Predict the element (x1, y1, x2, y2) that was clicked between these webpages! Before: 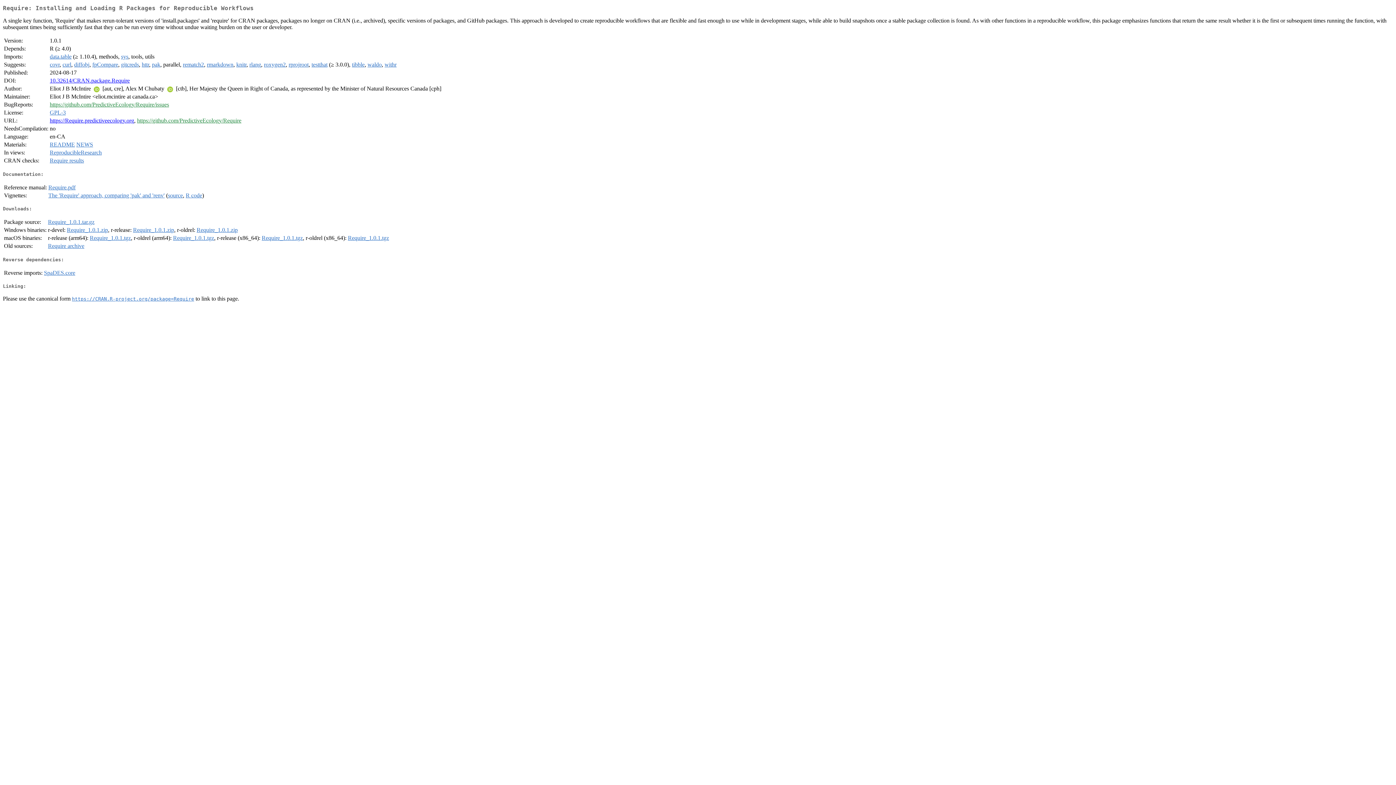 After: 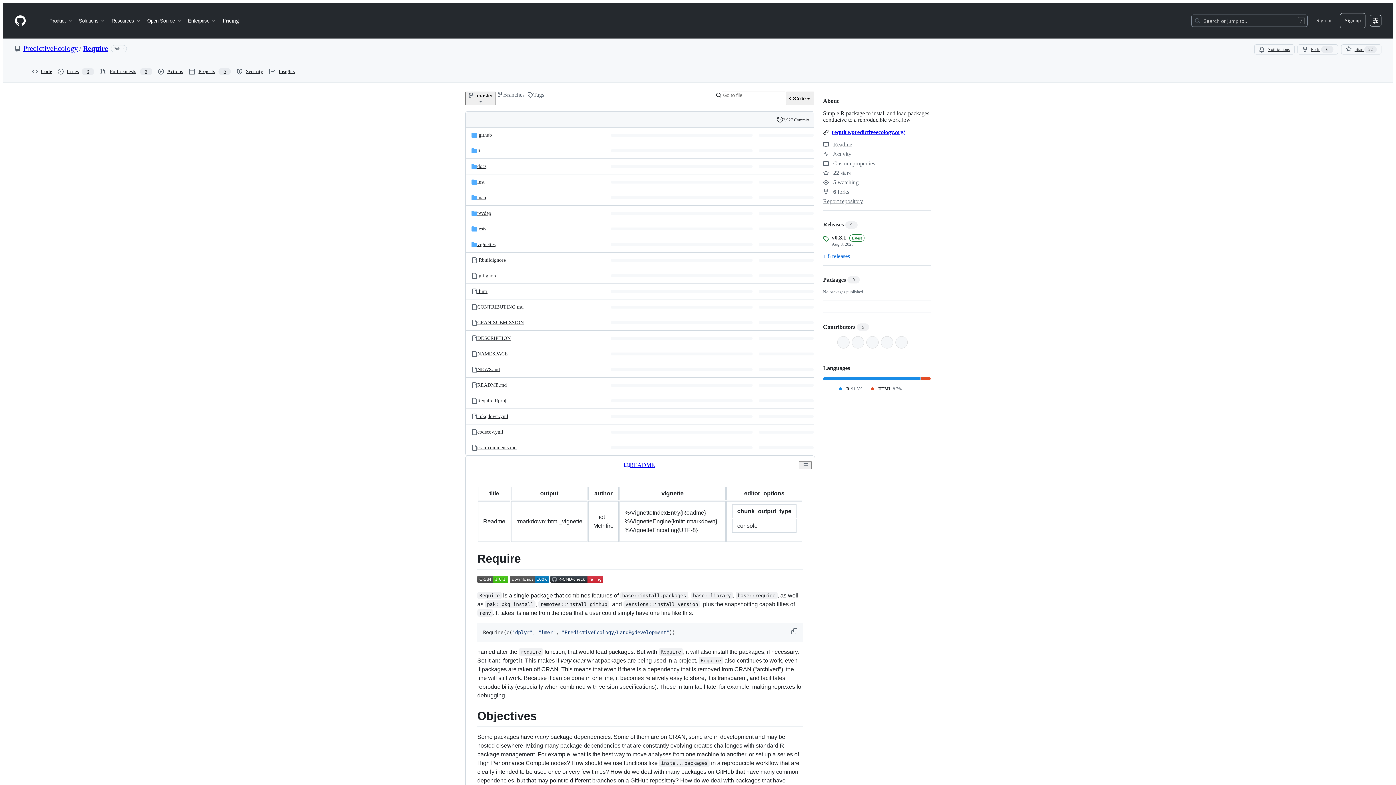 Action: label: https://github.com/PredictiveEcology/Require bbox: (137, 117, 241, 123)